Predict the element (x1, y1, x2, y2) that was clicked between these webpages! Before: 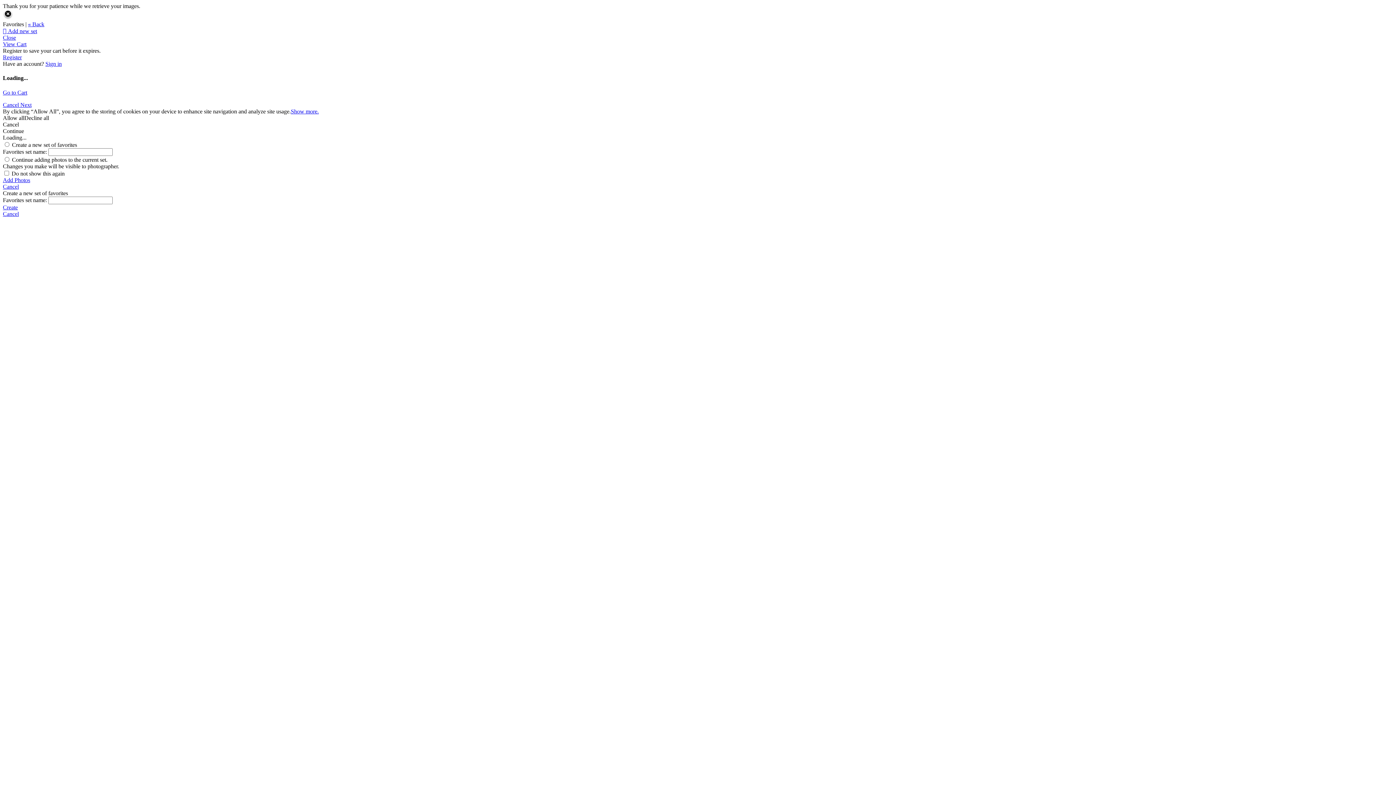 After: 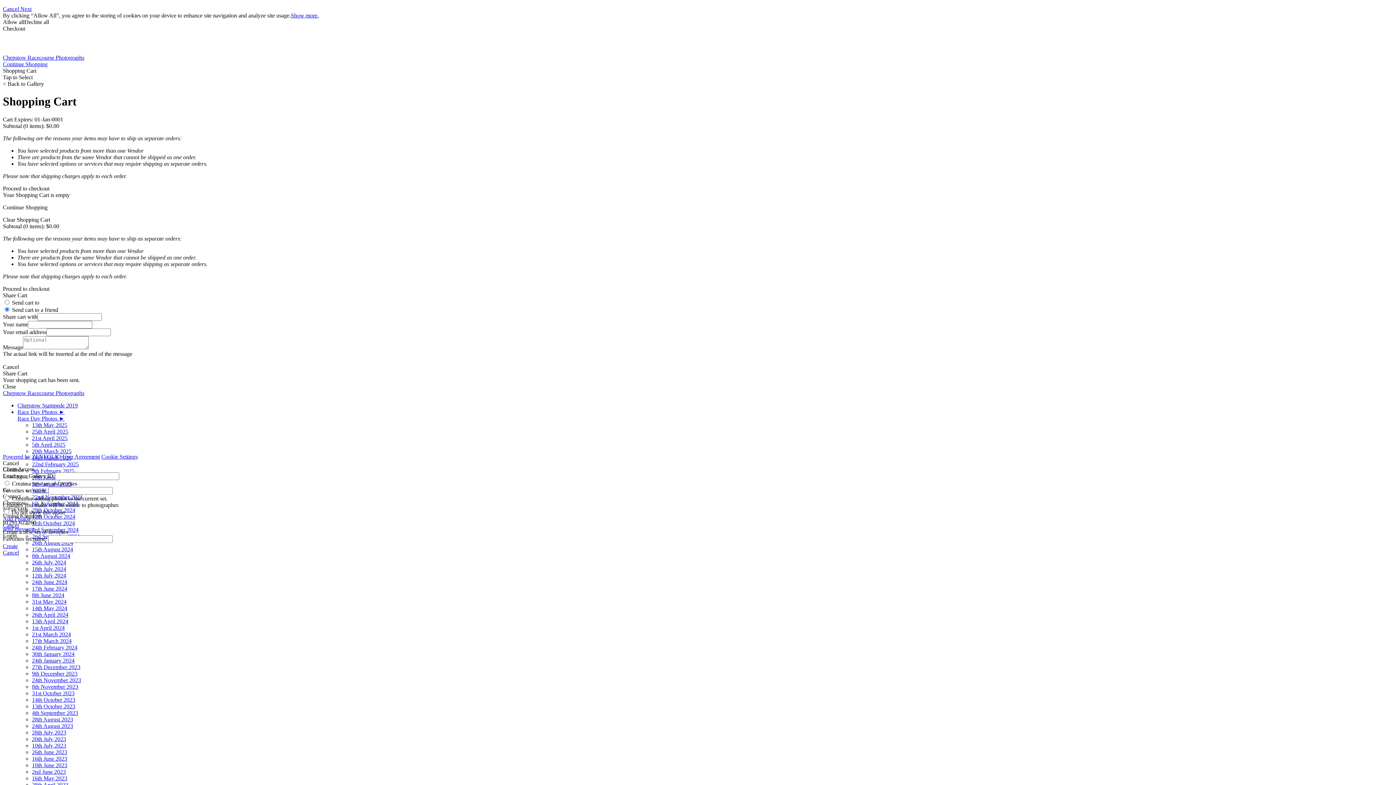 Action: label: View Cart bbox: (2, 41, 26, 47)